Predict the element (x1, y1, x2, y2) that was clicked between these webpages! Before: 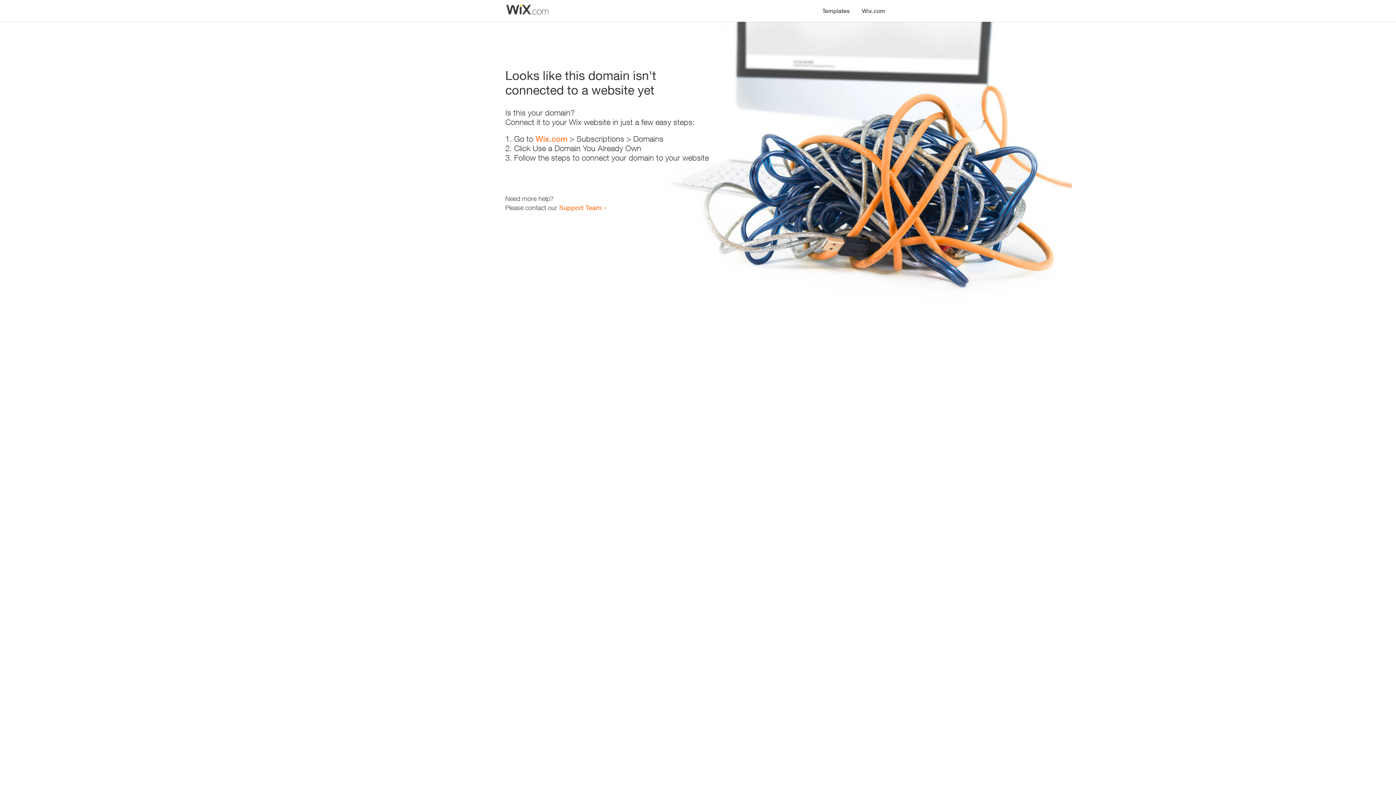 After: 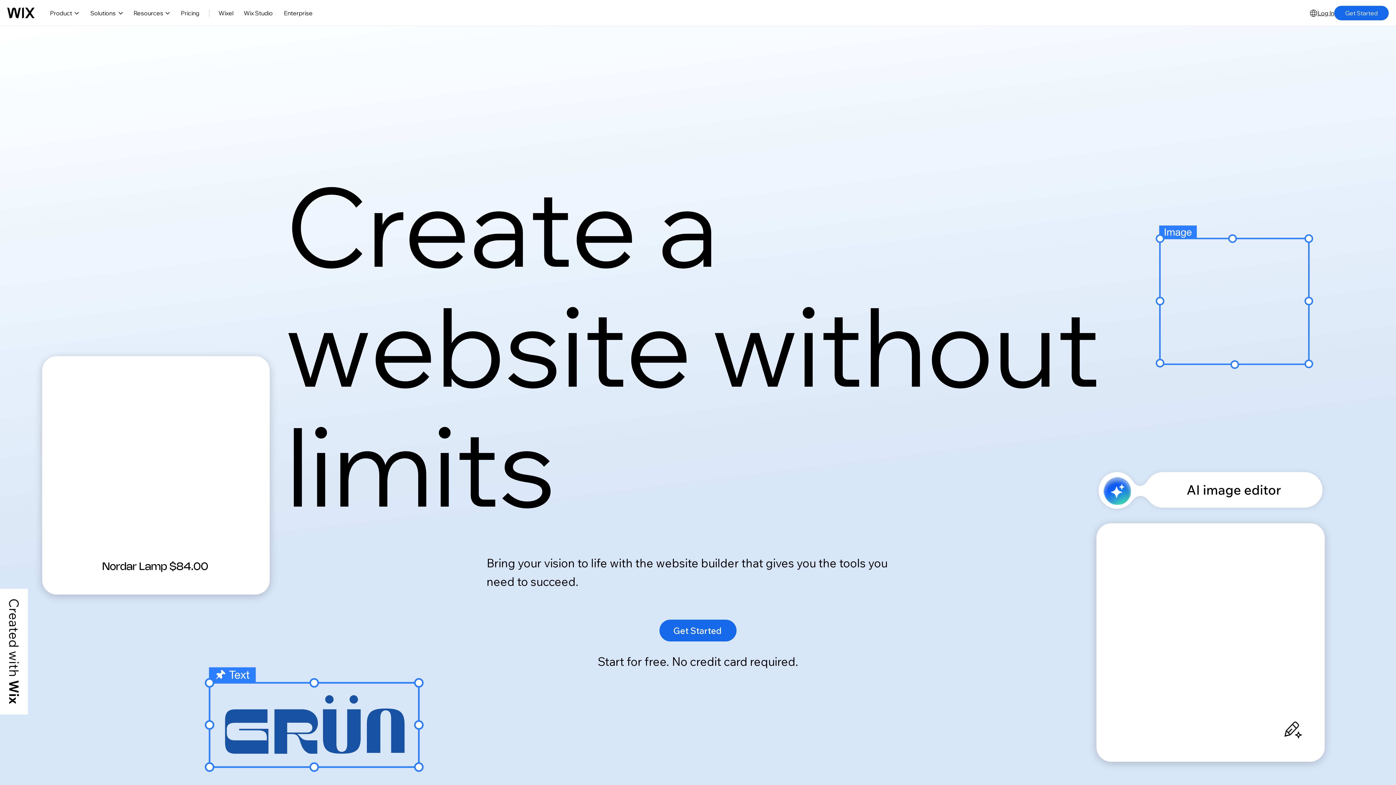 Action: bbox: (856, 0, 890, 14) label: Wix.com